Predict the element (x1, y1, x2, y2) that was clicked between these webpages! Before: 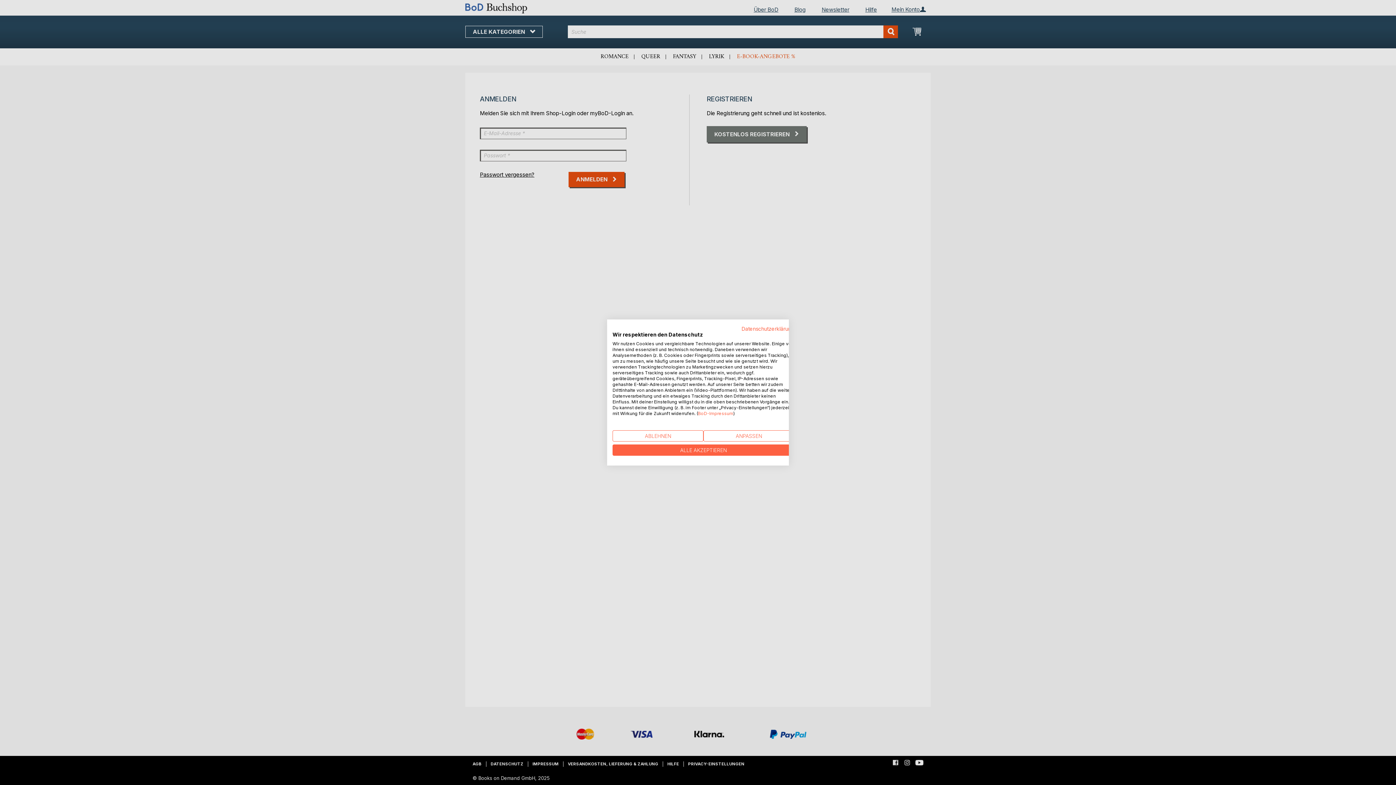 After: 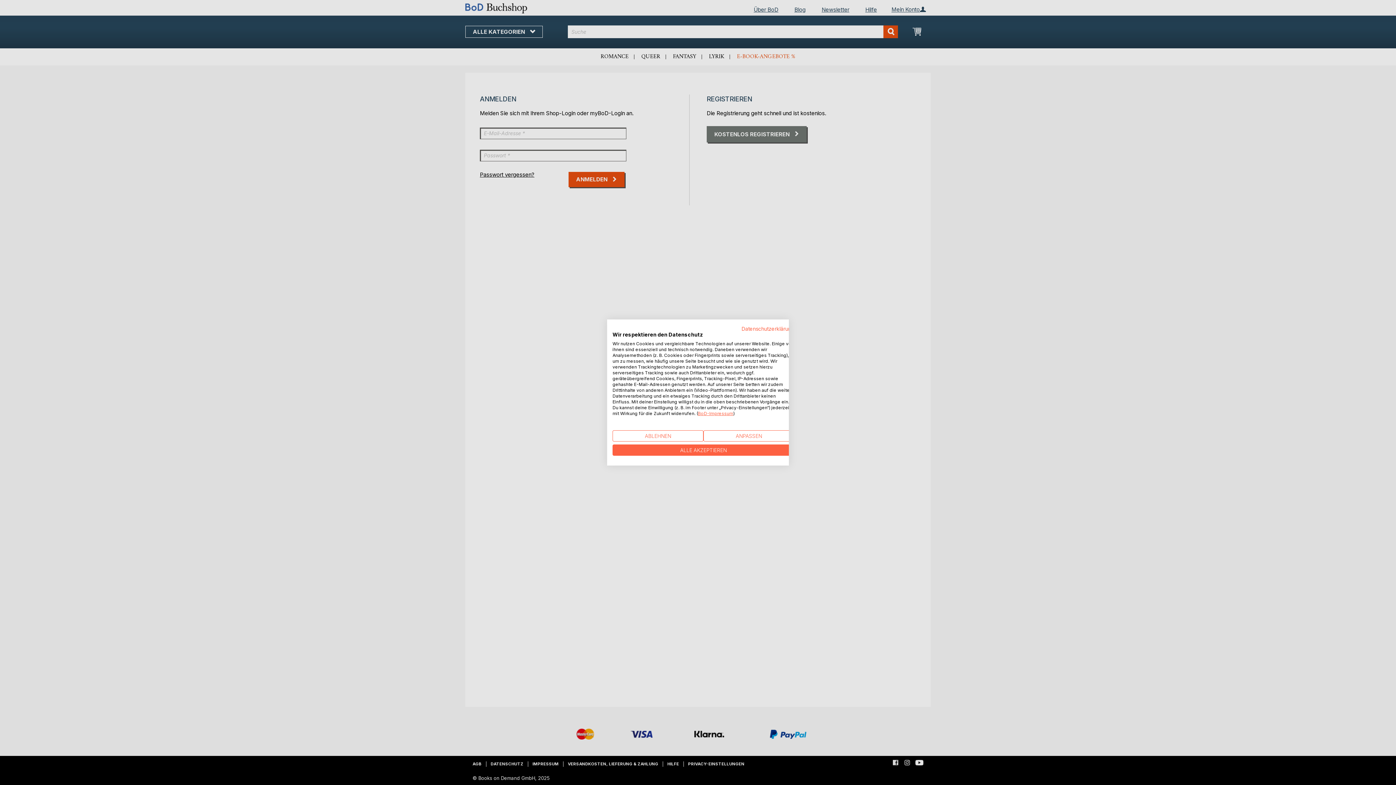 Action: bbox: (698, 410, 733, 416) label: BoD-Impressum